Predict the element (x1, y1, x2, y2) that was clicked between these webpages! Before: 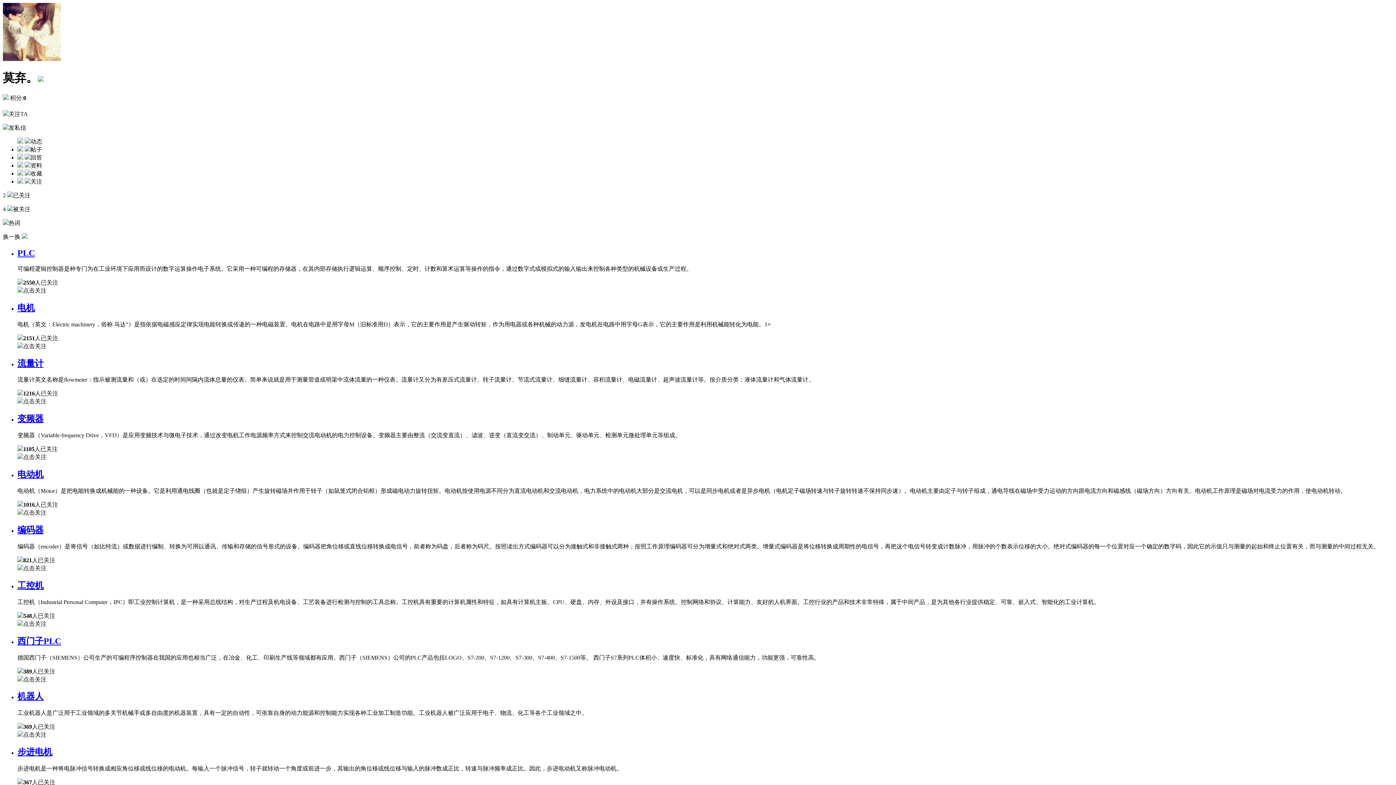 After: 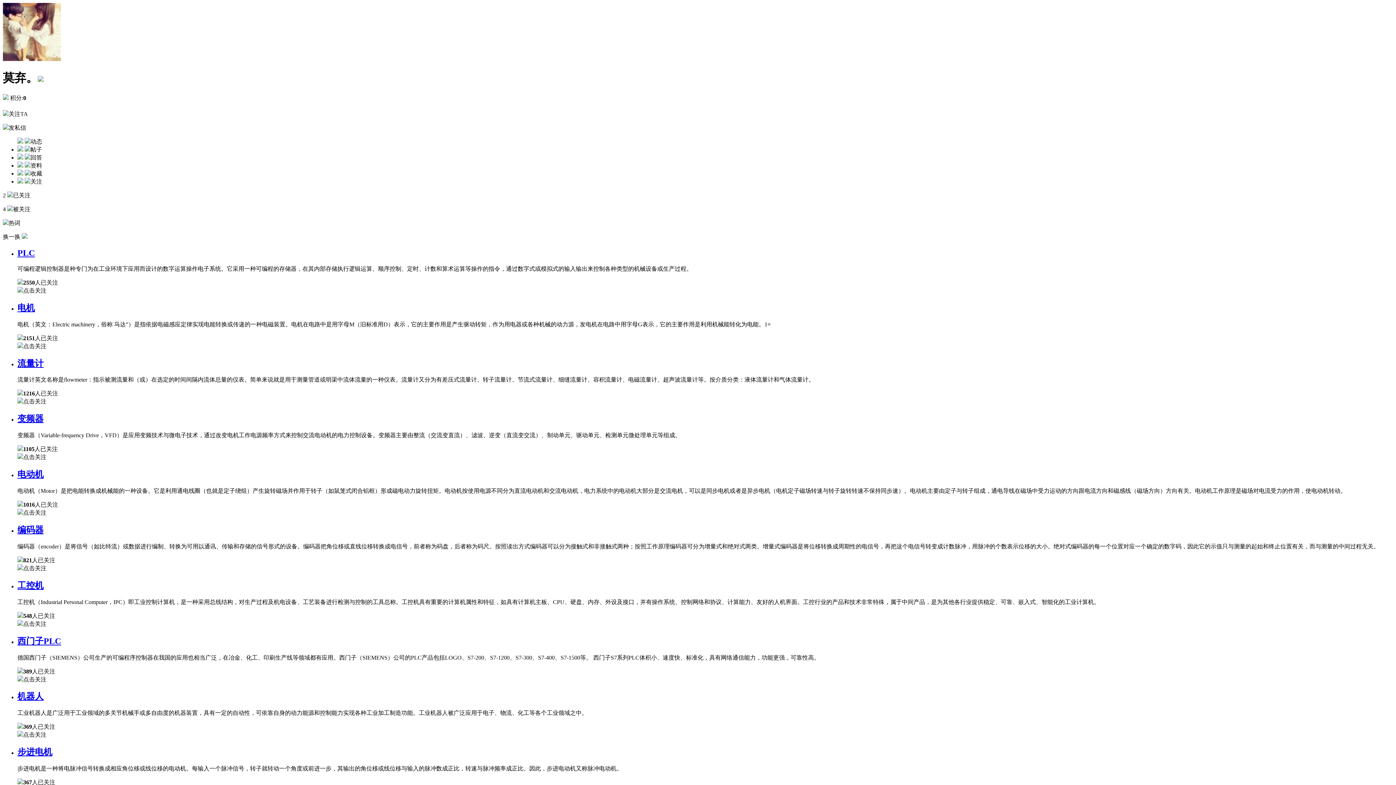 Action: bbox: (17, 636, 61, 646) label: 西门子PLC